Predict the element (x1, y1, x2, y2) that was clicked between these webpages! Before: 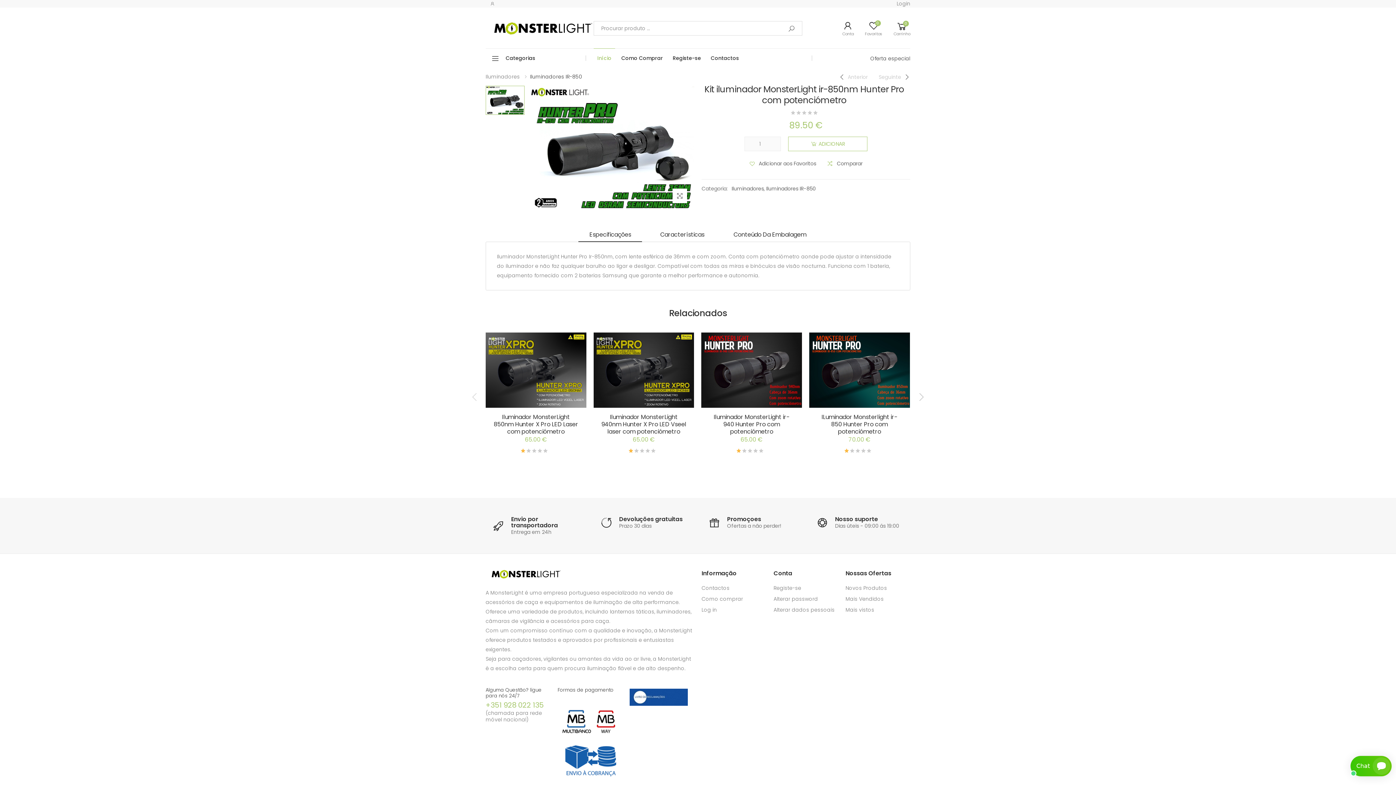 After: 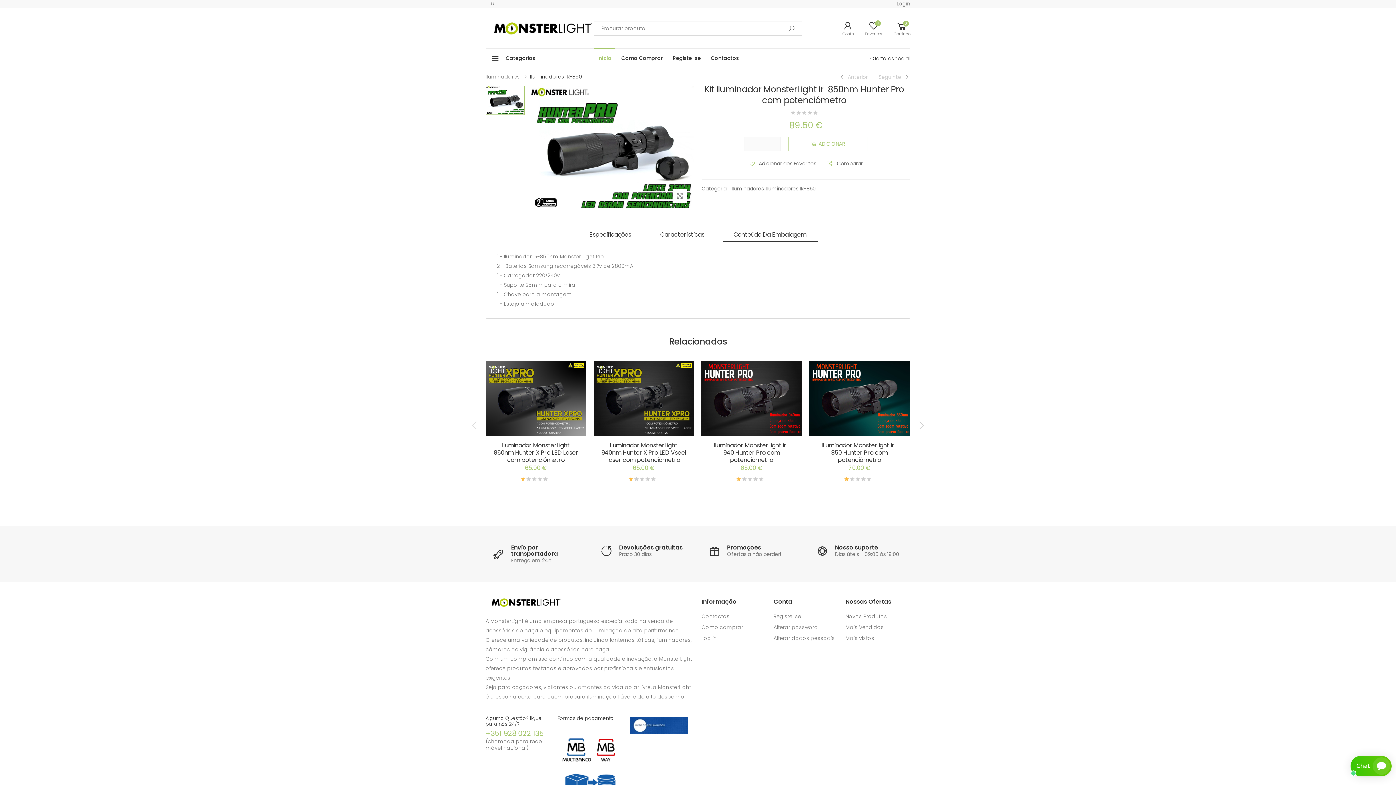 Action: label: Conteúdo Da Embalagem bbox: (722, 228, 817, 242)